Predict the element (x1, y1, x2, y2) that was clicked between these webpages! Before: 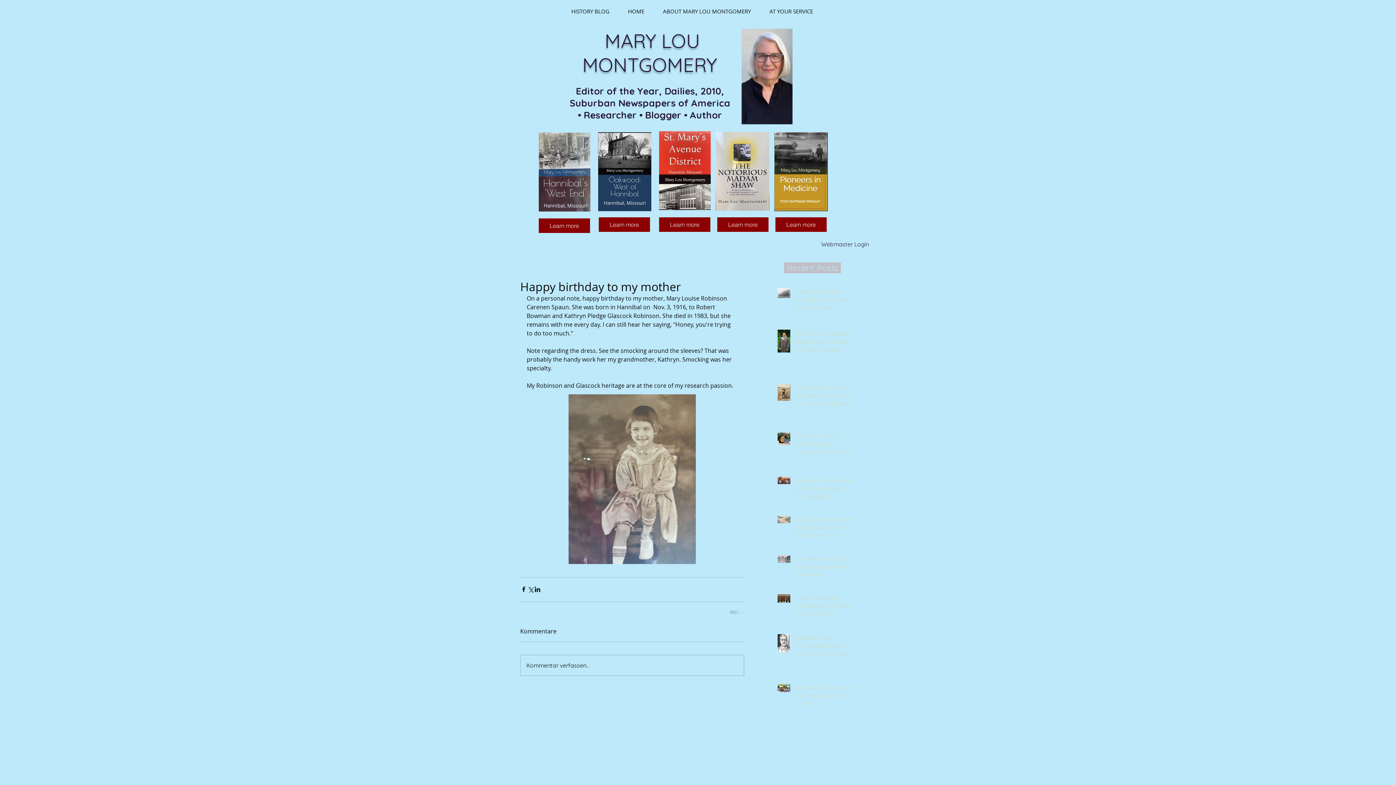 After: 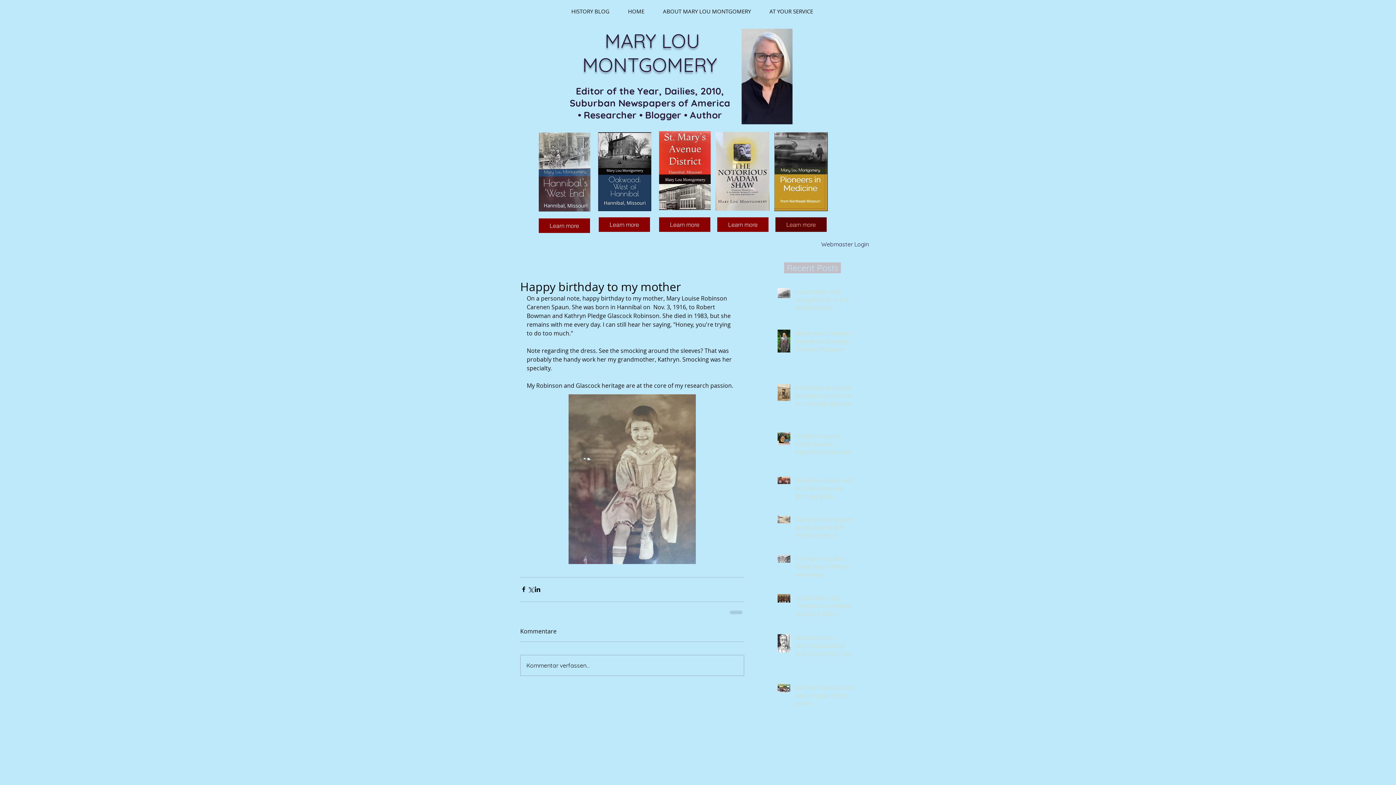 Action: label: Learn more bbox: (775, 217, 826, 232)